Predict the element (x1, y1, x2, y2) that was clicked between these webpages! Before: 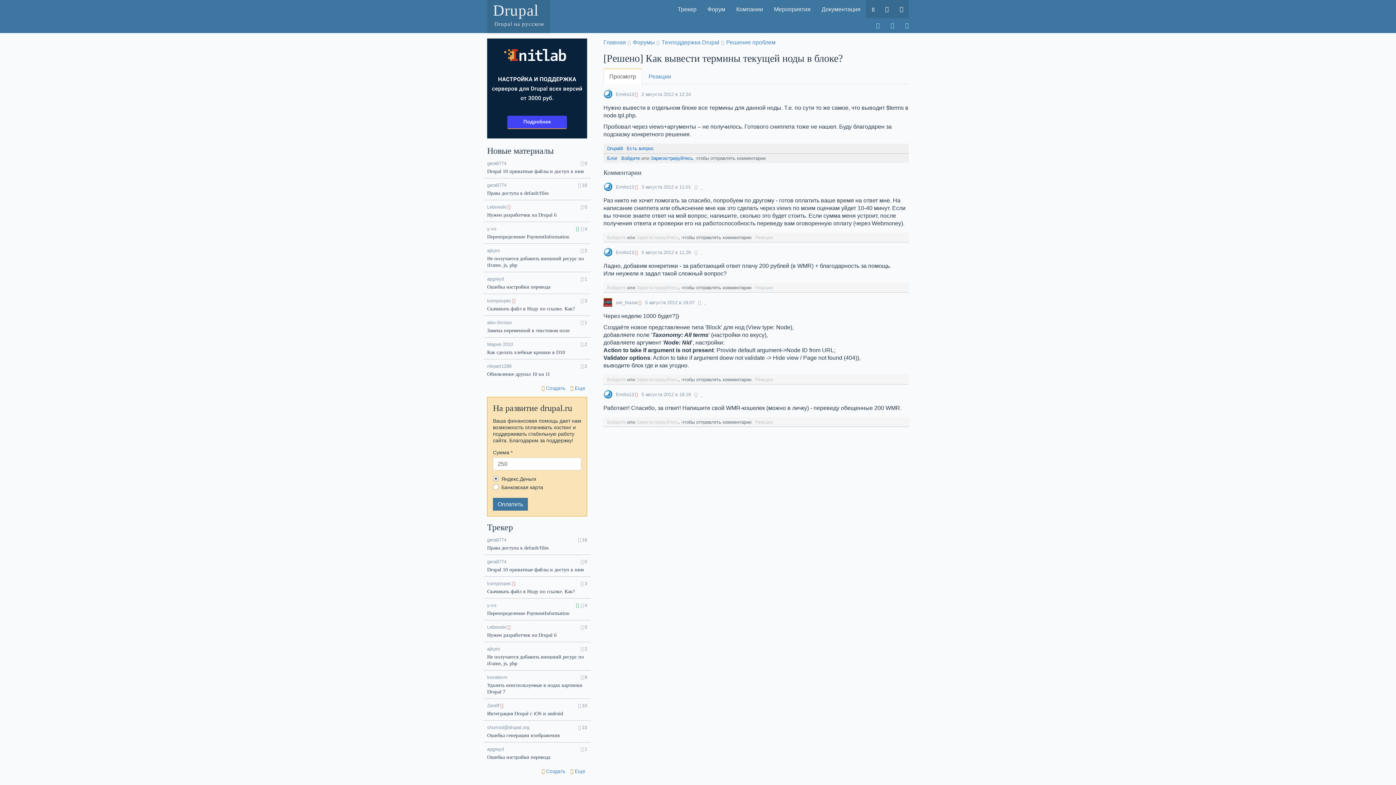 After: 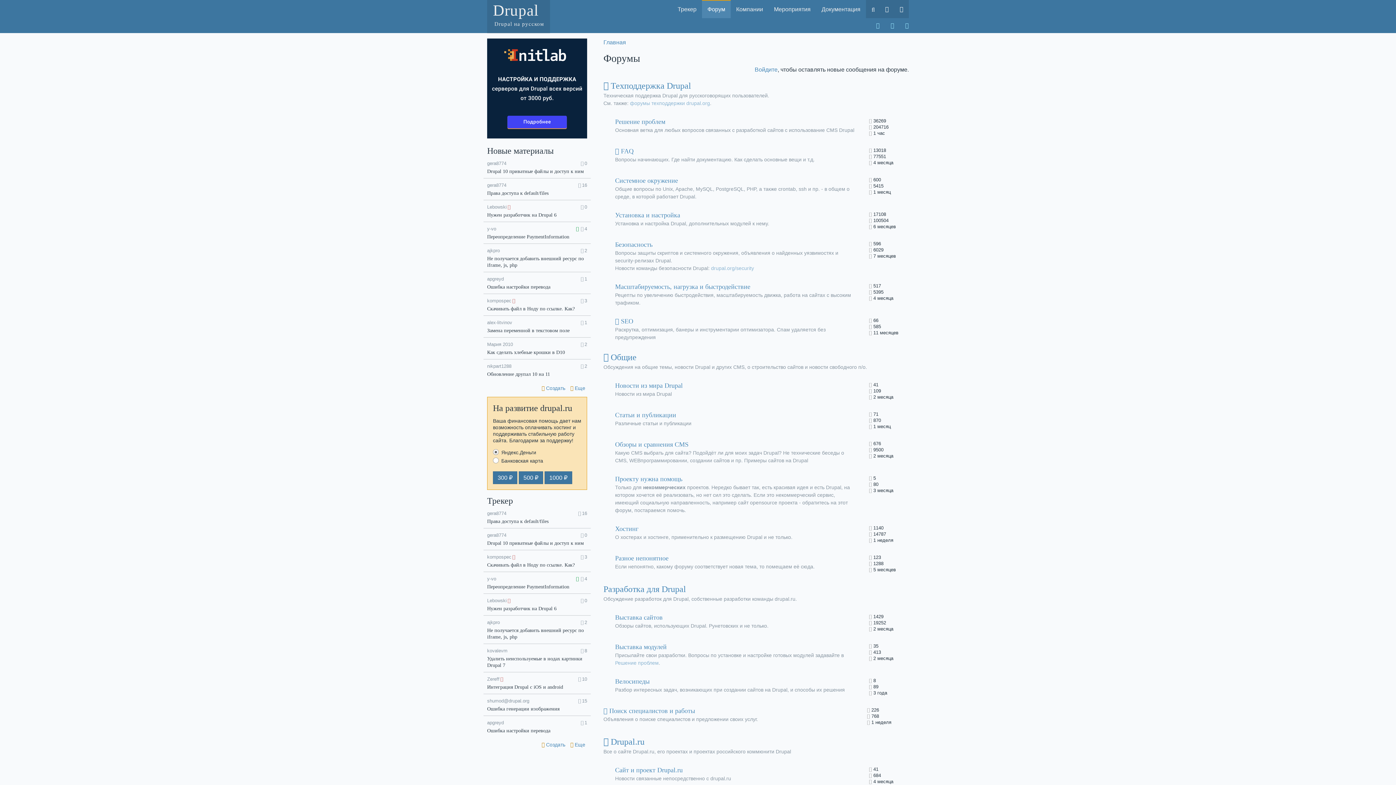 Action: bbox: (632, 39, 655, 45) label: Форумы